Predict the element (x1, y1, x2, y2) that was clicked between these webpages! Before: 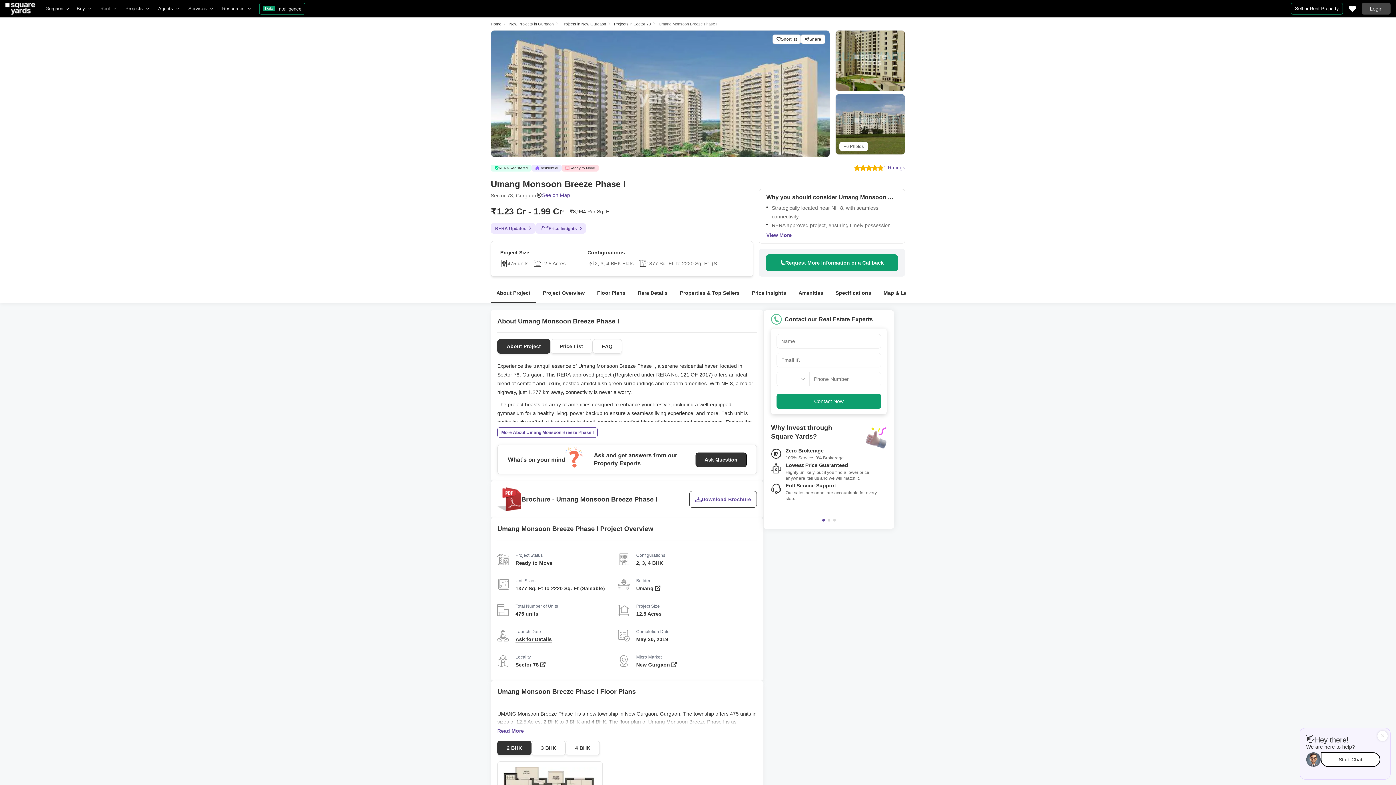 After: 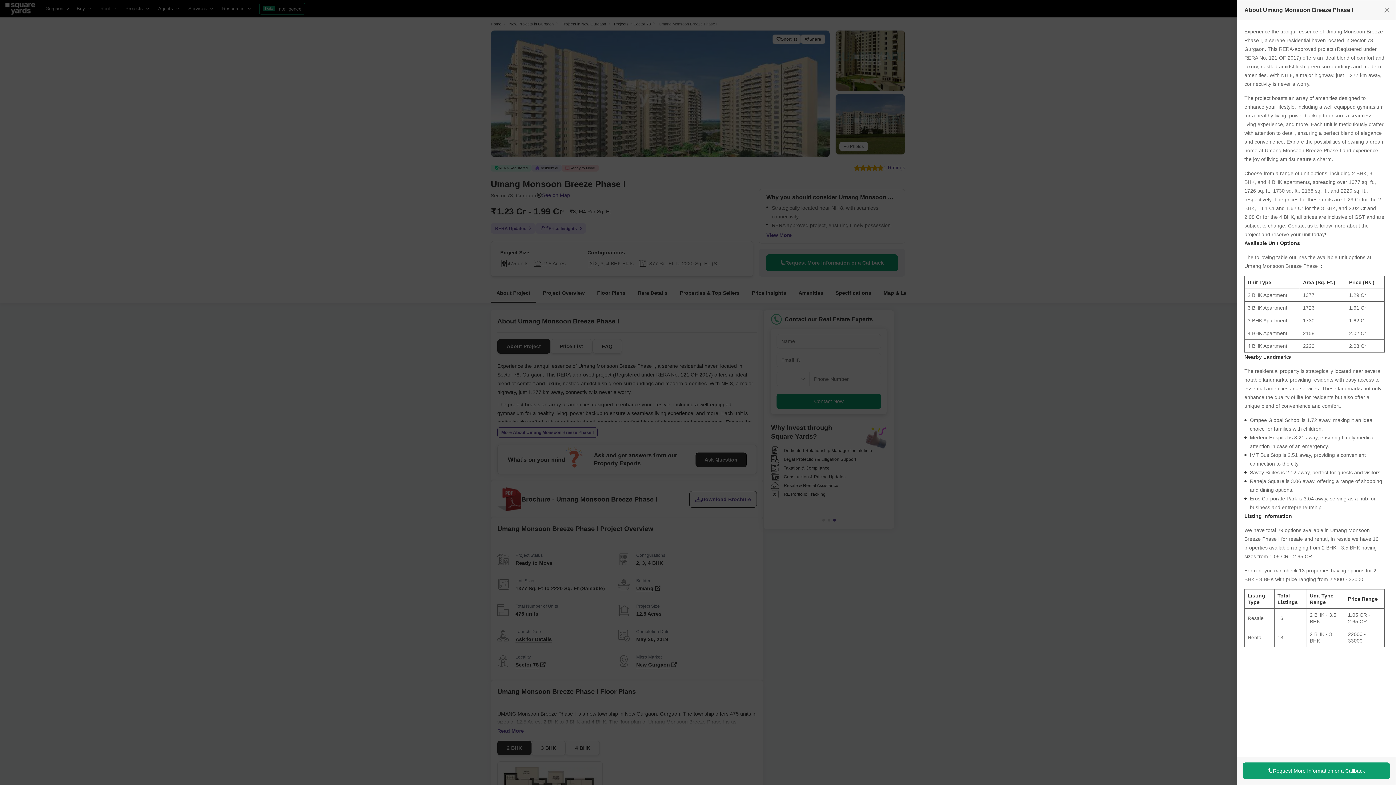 Action: label: More About Umang Monsoon Breeze Phase I bbox: (497, 427, 597, 437)